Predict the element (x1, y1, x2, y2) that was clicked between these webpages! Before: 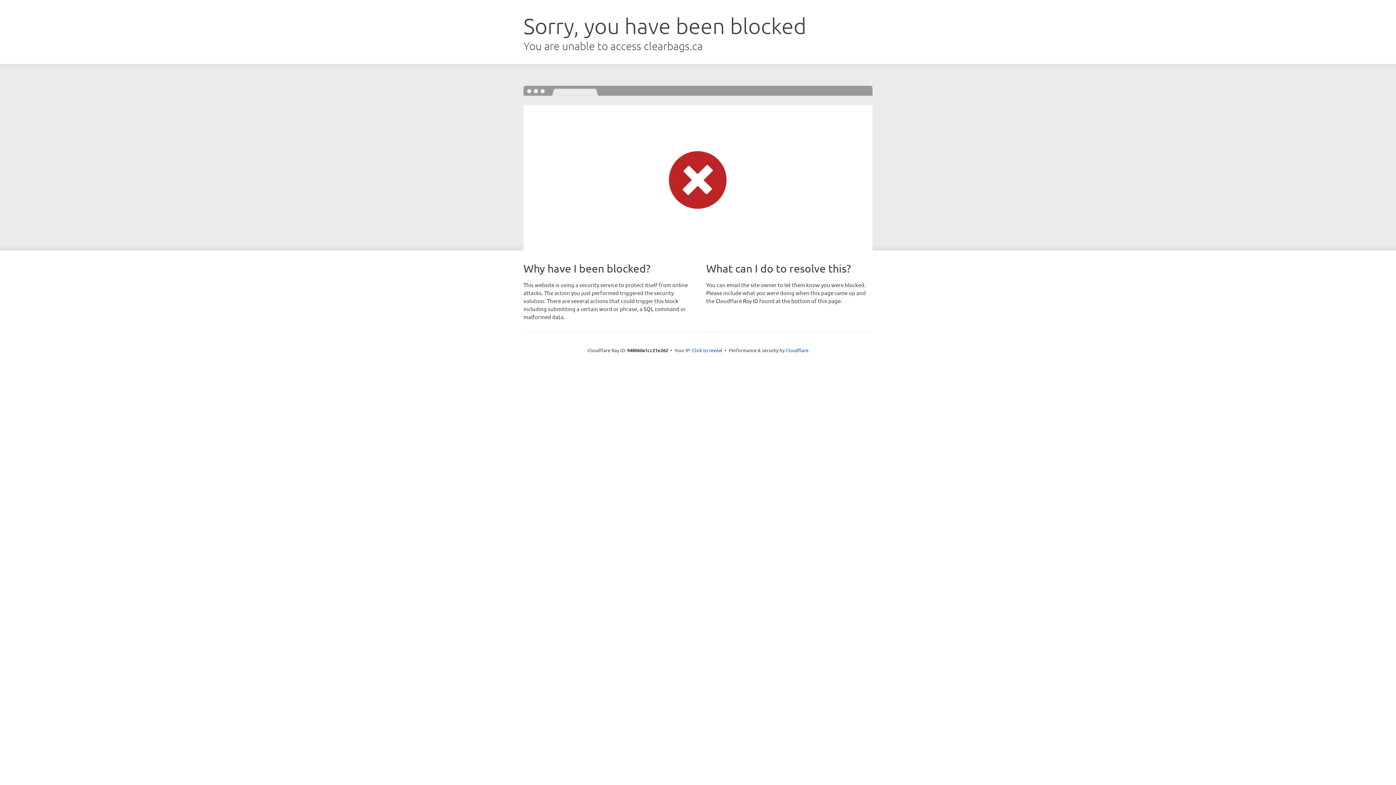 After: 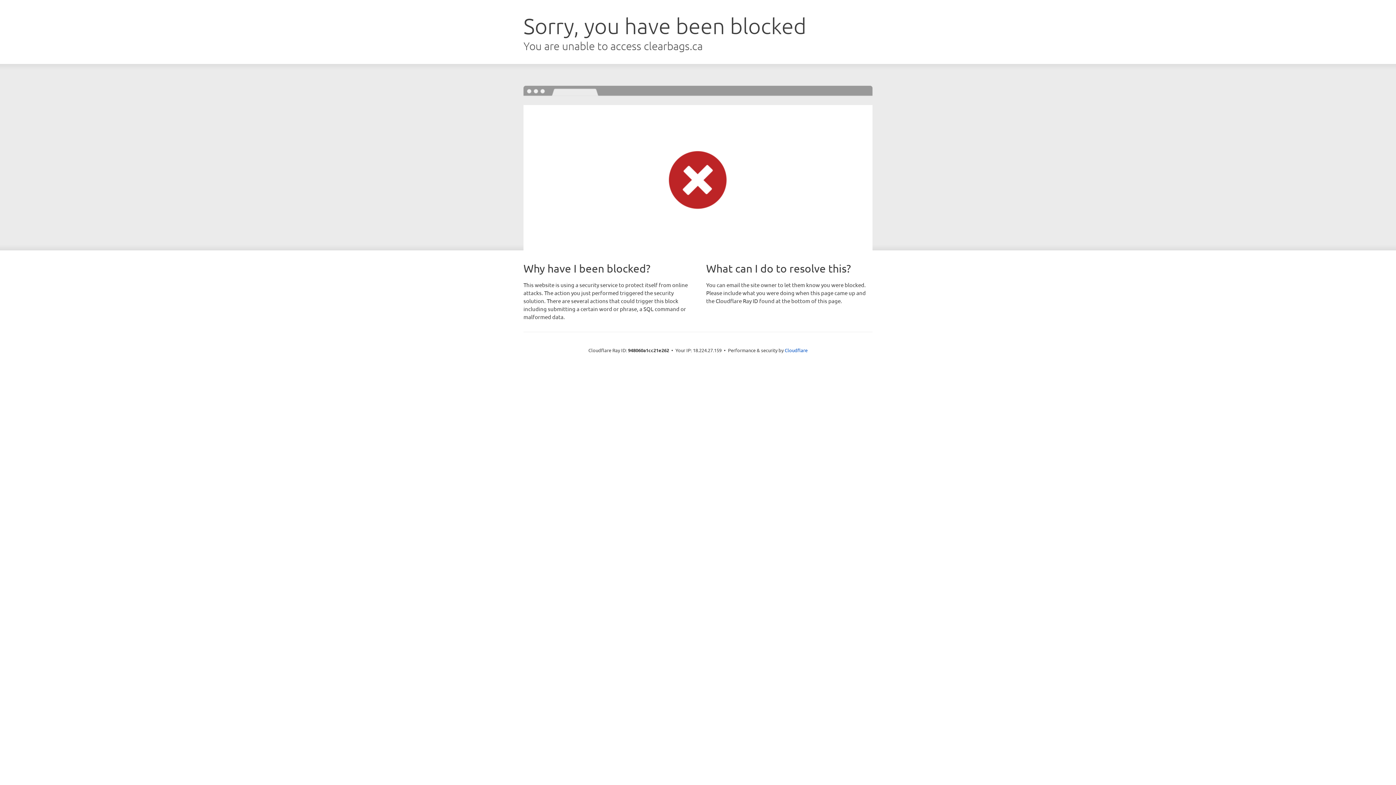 Action: label: Click to reveal bbox: (692, 346, 722, 353)